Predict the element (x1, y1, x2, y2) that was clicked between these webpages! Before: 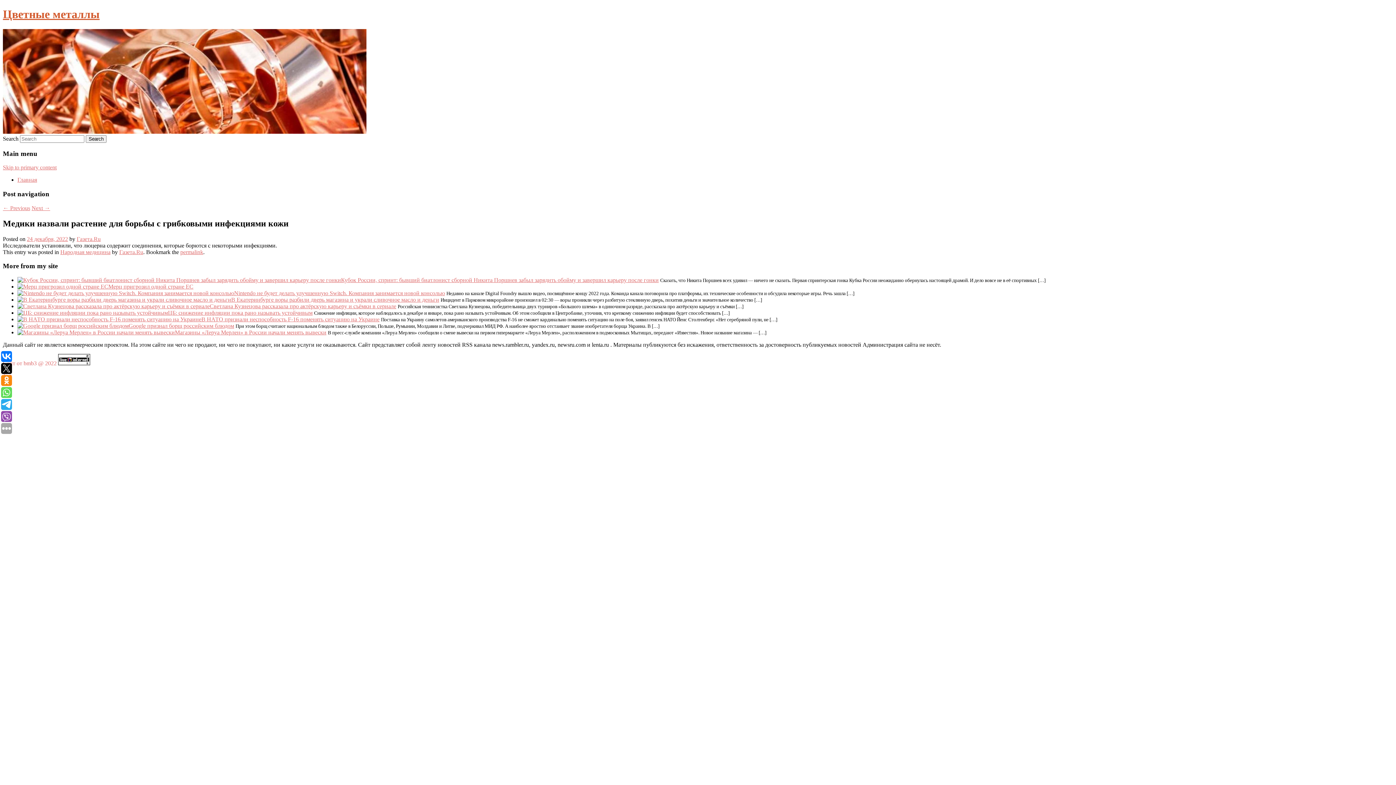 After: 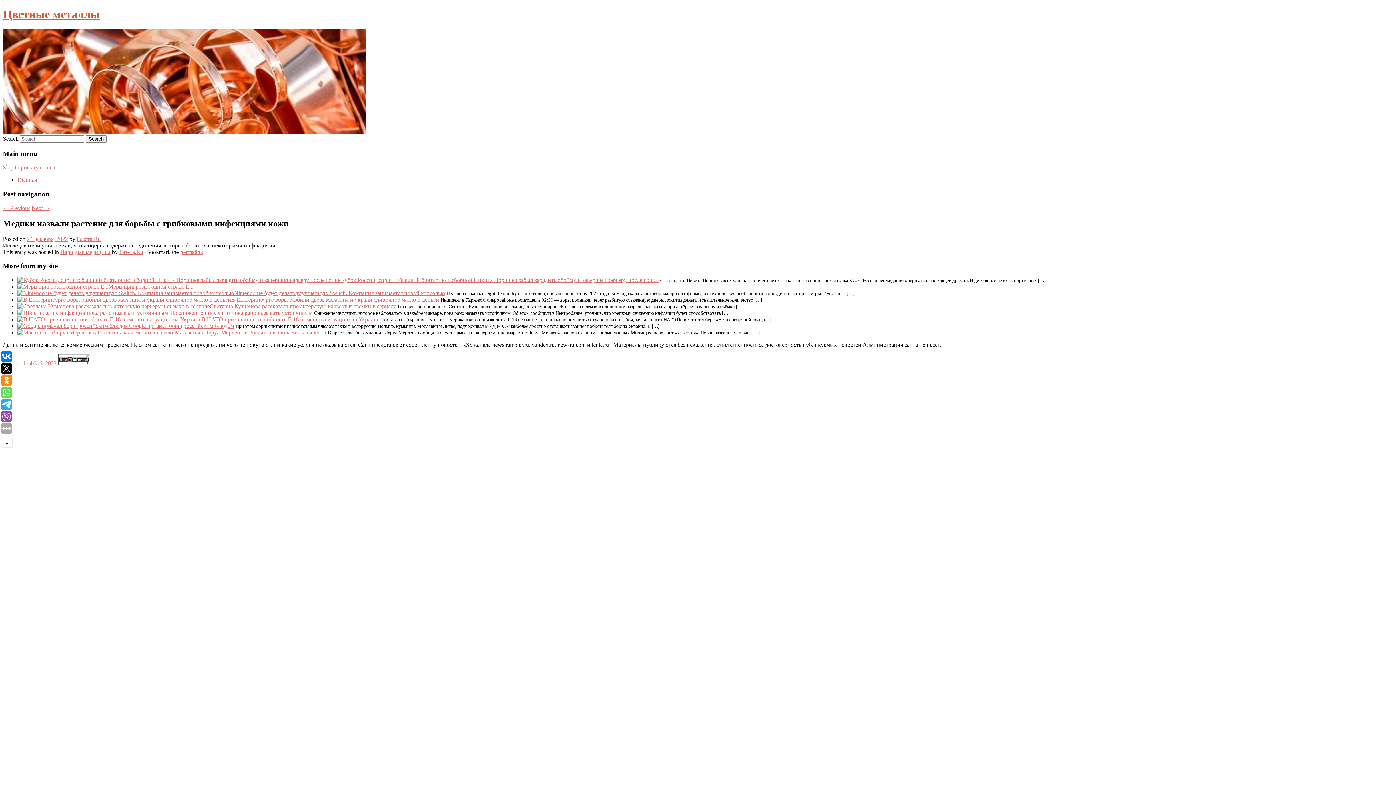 Action: bbox: (1, 363, 12, 374)